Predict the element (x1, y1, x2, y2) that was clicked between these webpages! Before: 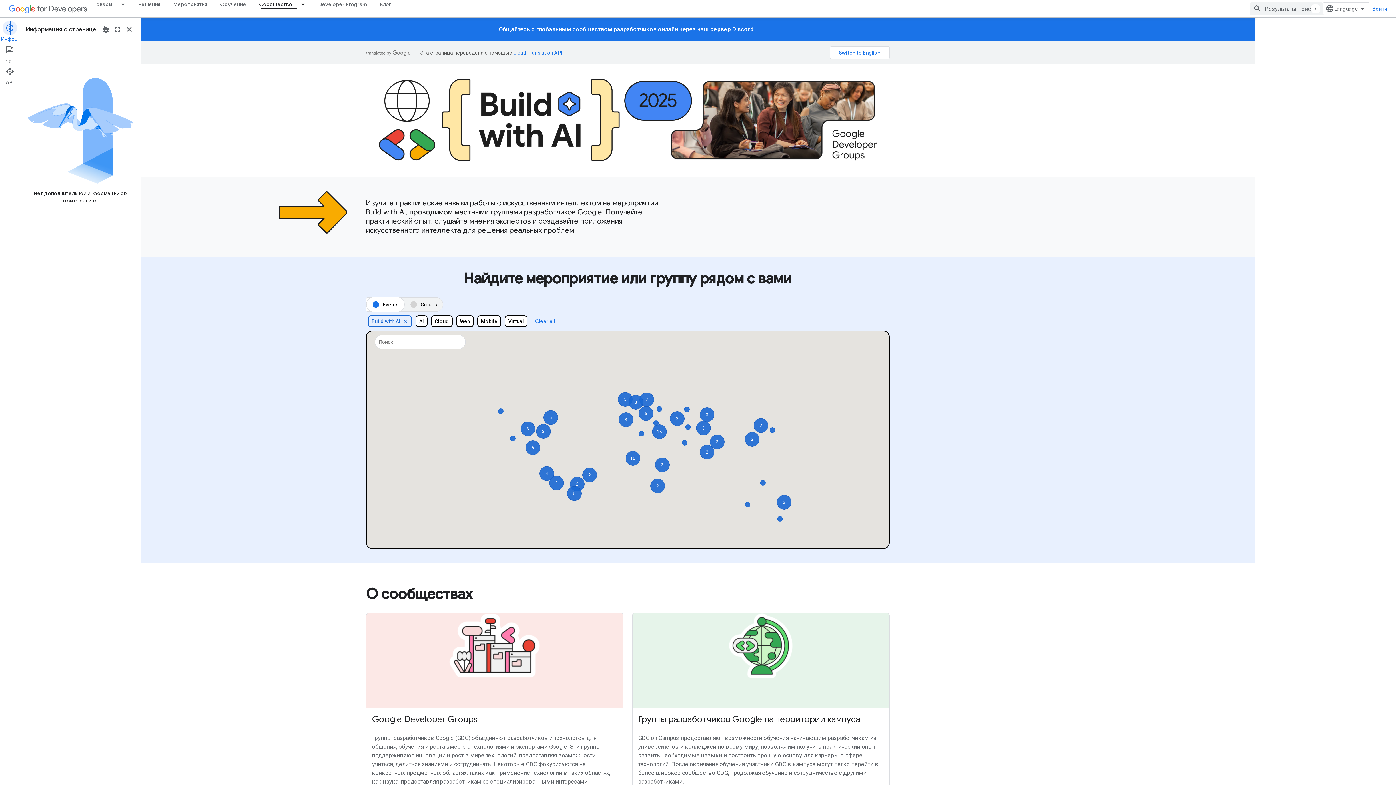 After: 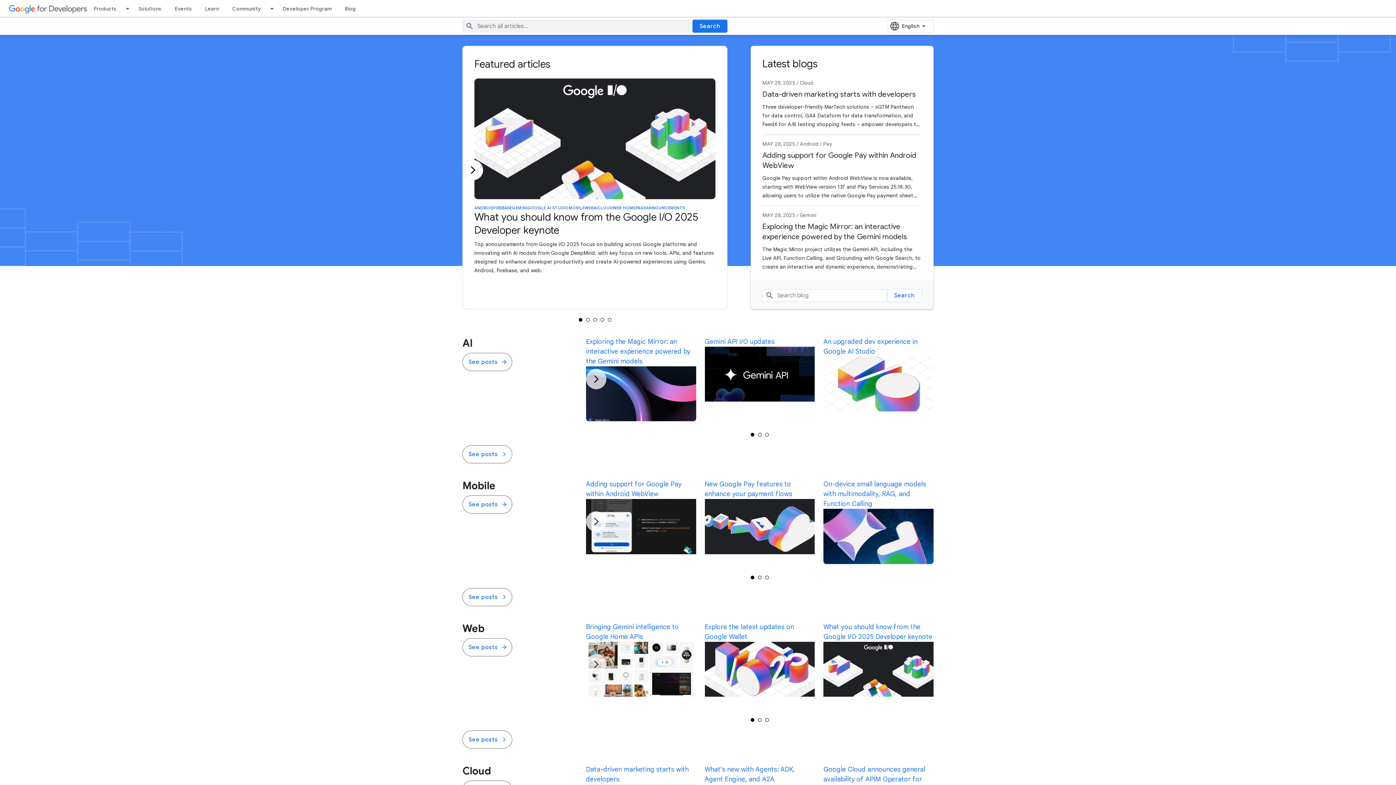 Action: label: Блог bbox: (373, 0, 397, 8)